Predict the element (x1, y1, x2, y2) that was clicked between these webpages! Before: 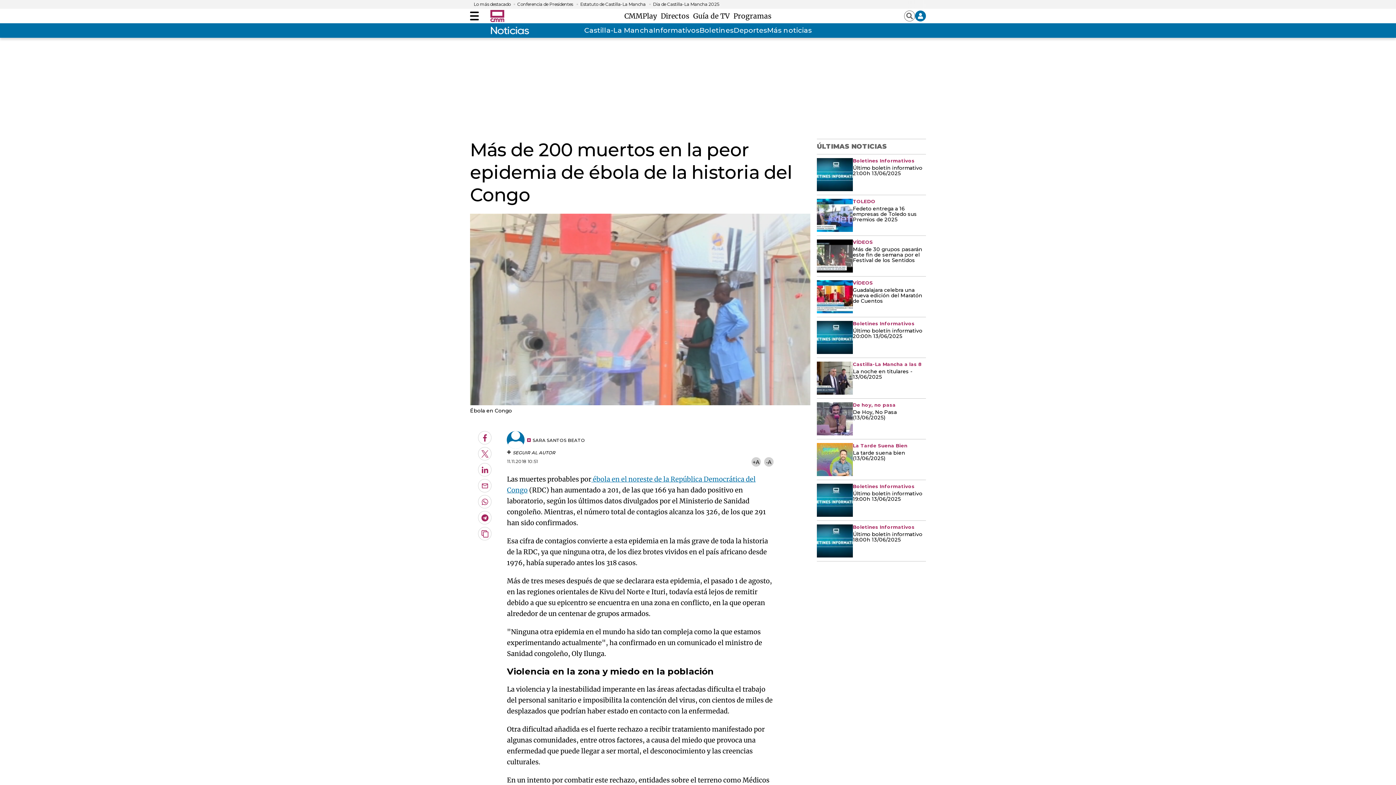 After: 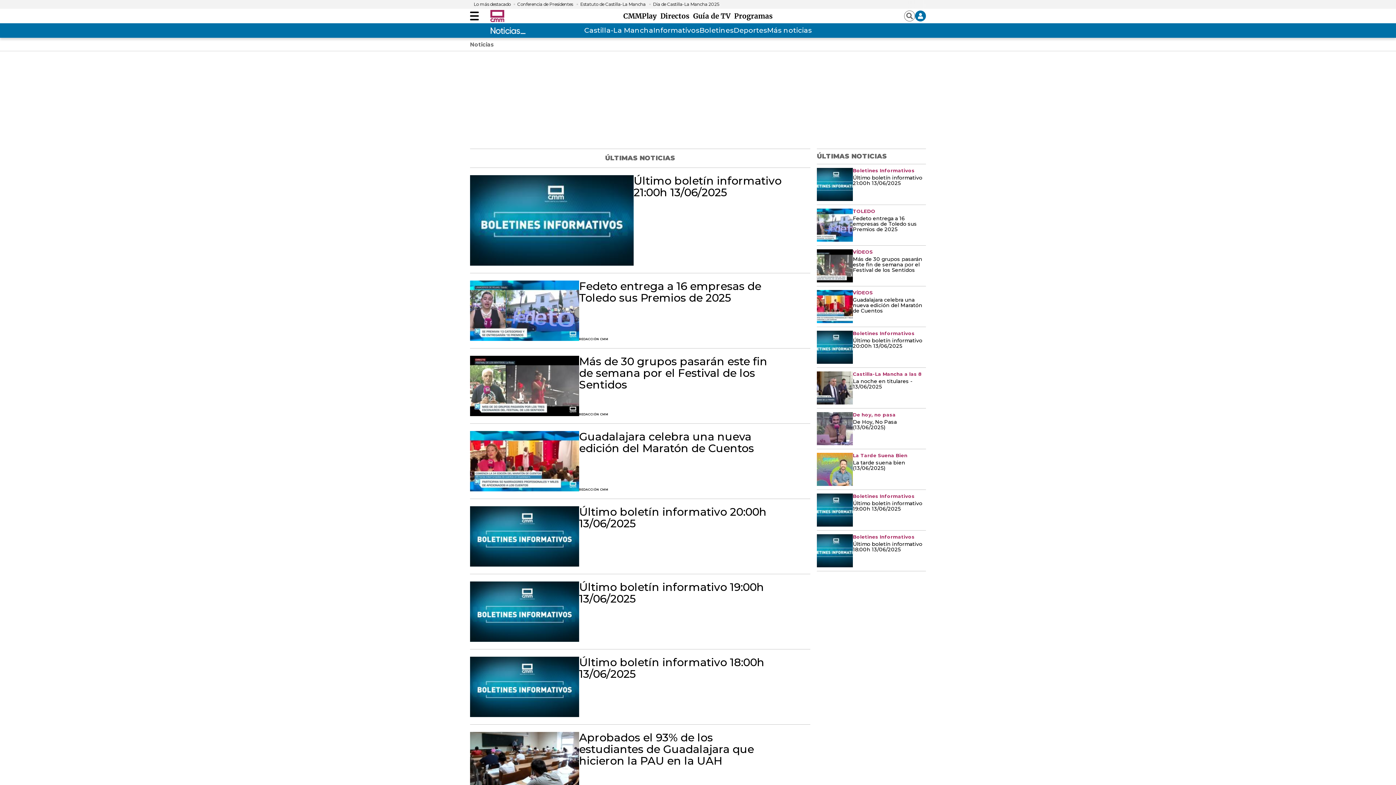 Action: label: Más noticias bbox: (767, 24, 812, 36)